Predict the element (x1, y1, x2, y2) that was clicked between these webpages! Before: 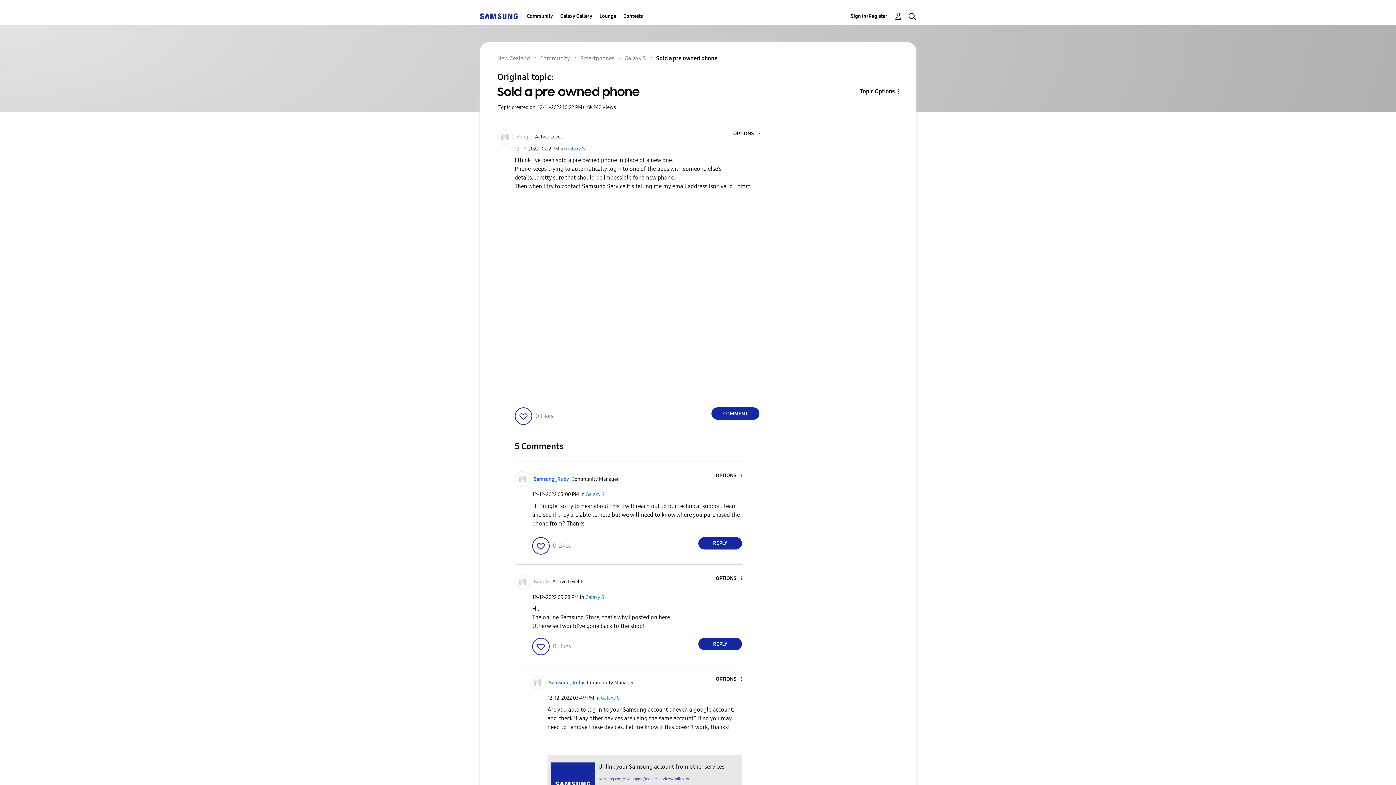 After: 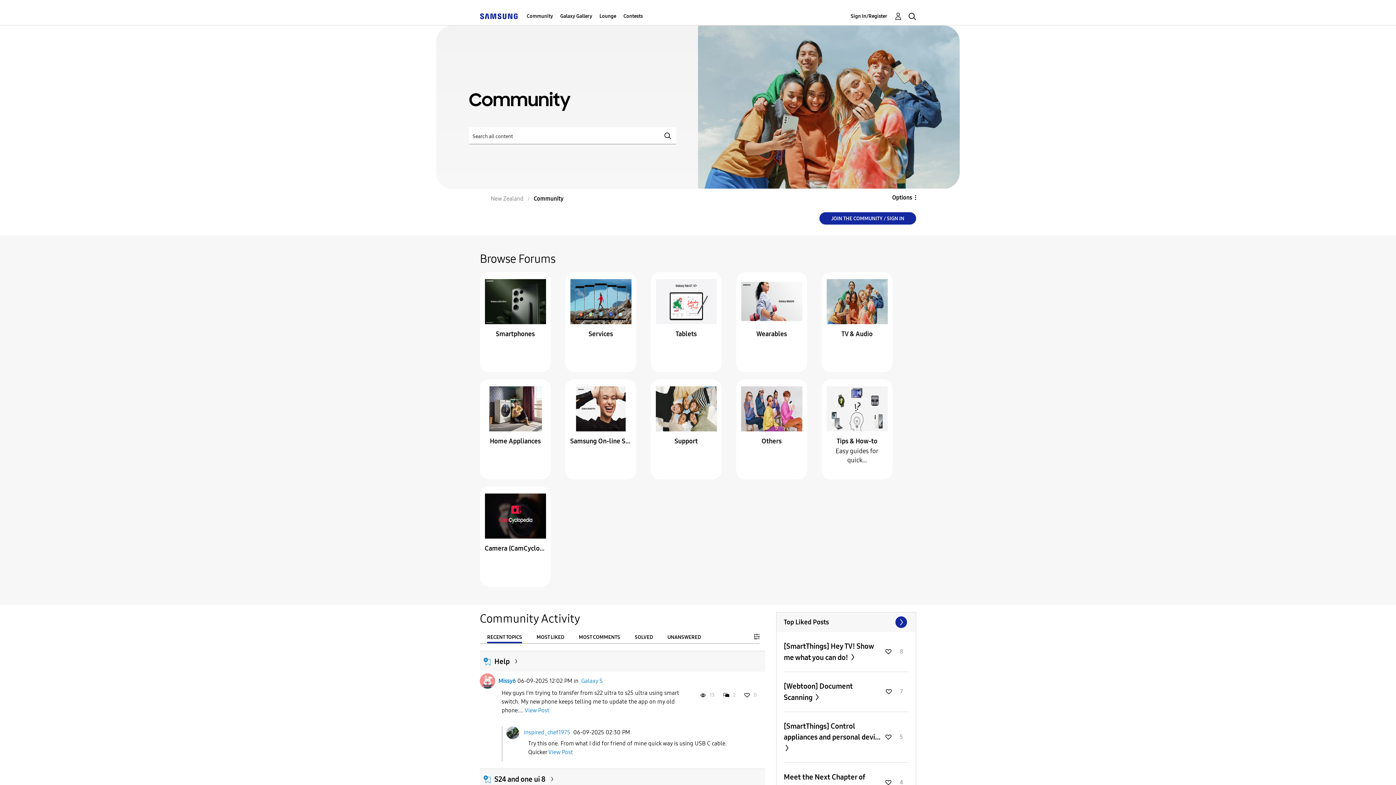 Action: label: Community bbox: (526, 7, 553, 25)